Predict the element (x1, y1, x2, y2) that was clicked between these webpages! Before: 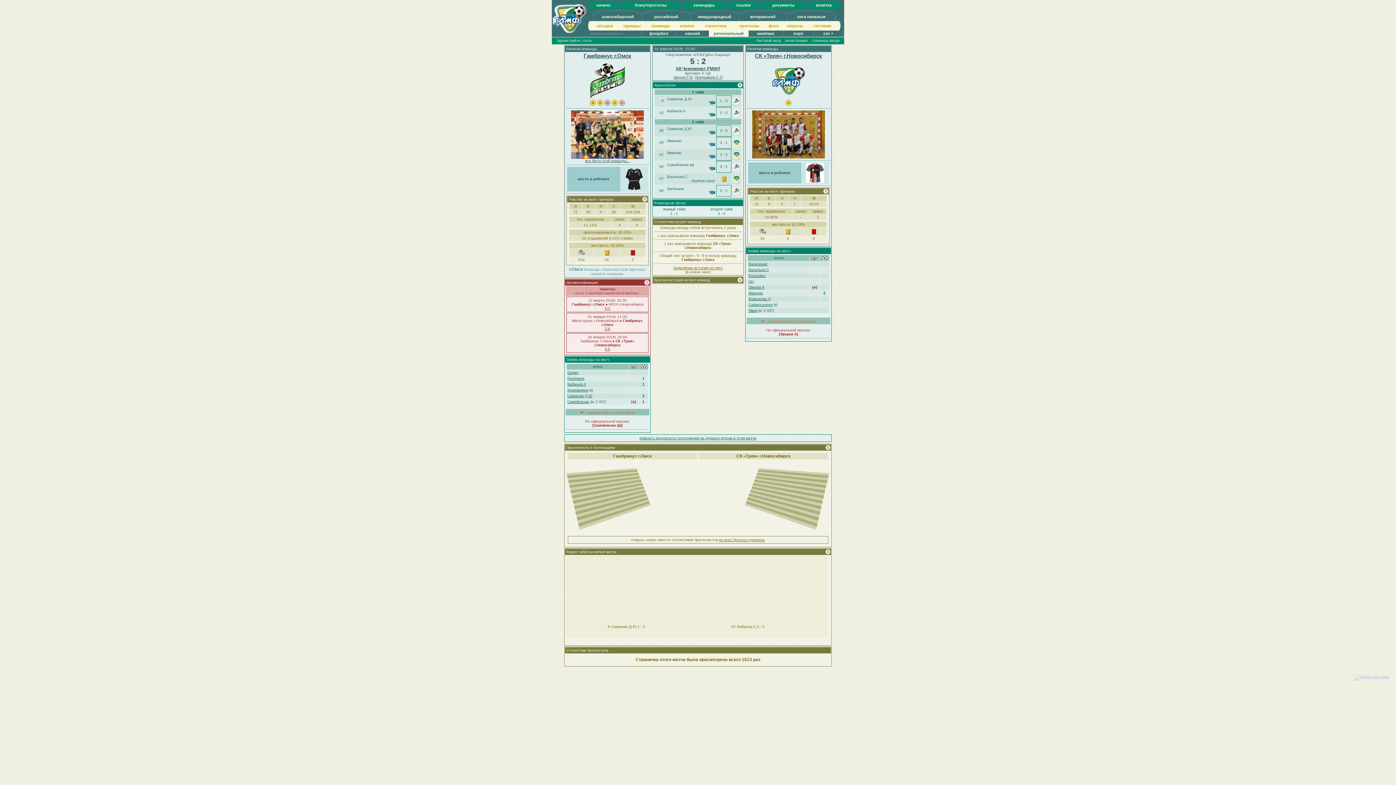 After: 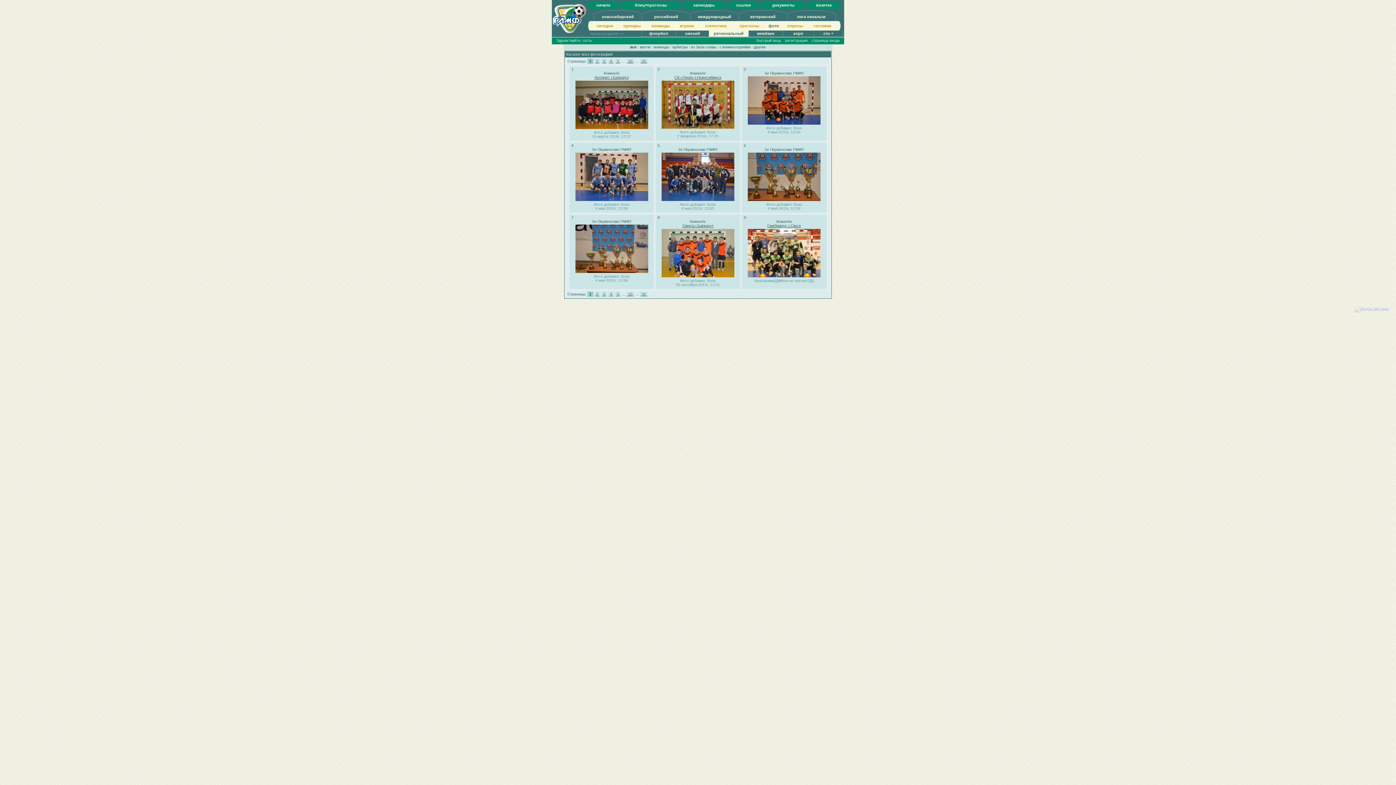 Action: label: фото bbox: (768, 23, 779, 28)